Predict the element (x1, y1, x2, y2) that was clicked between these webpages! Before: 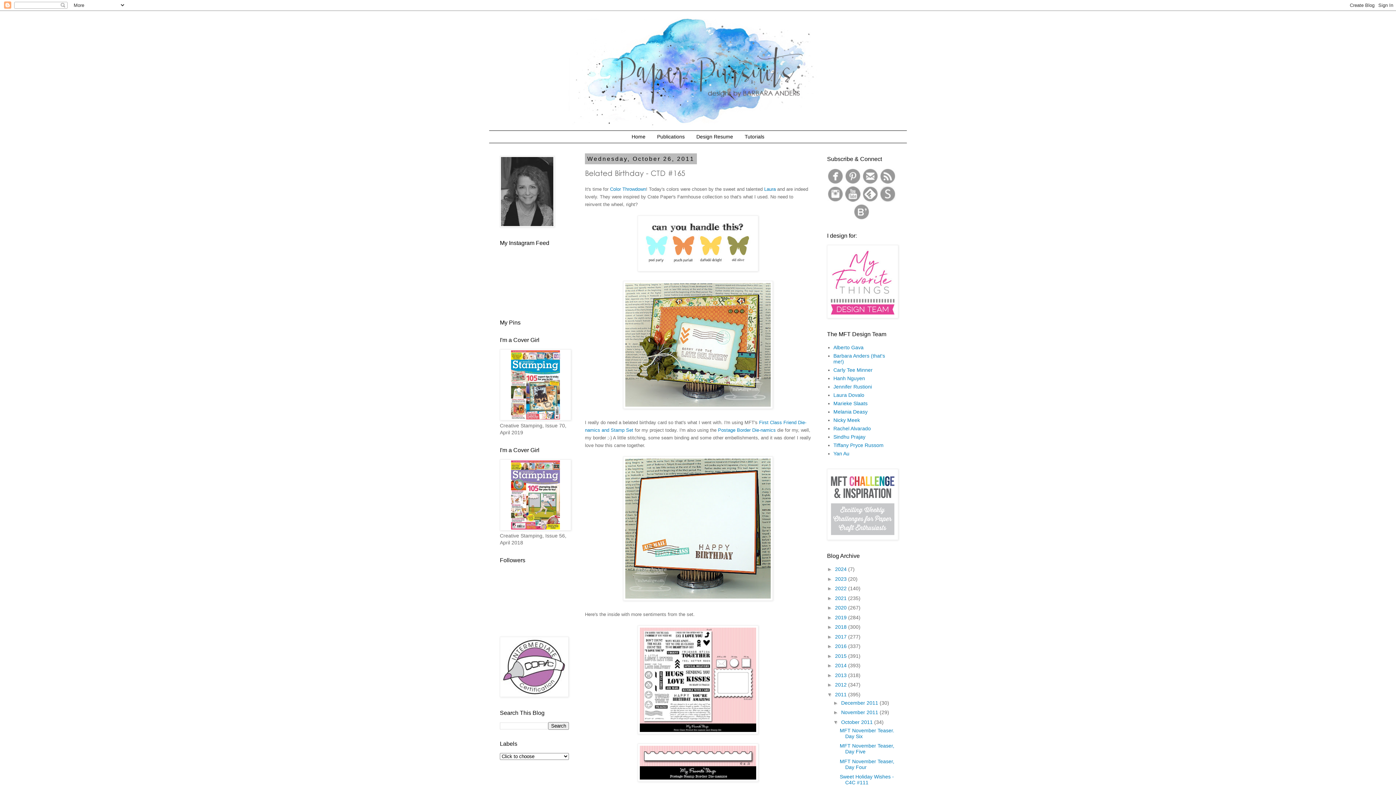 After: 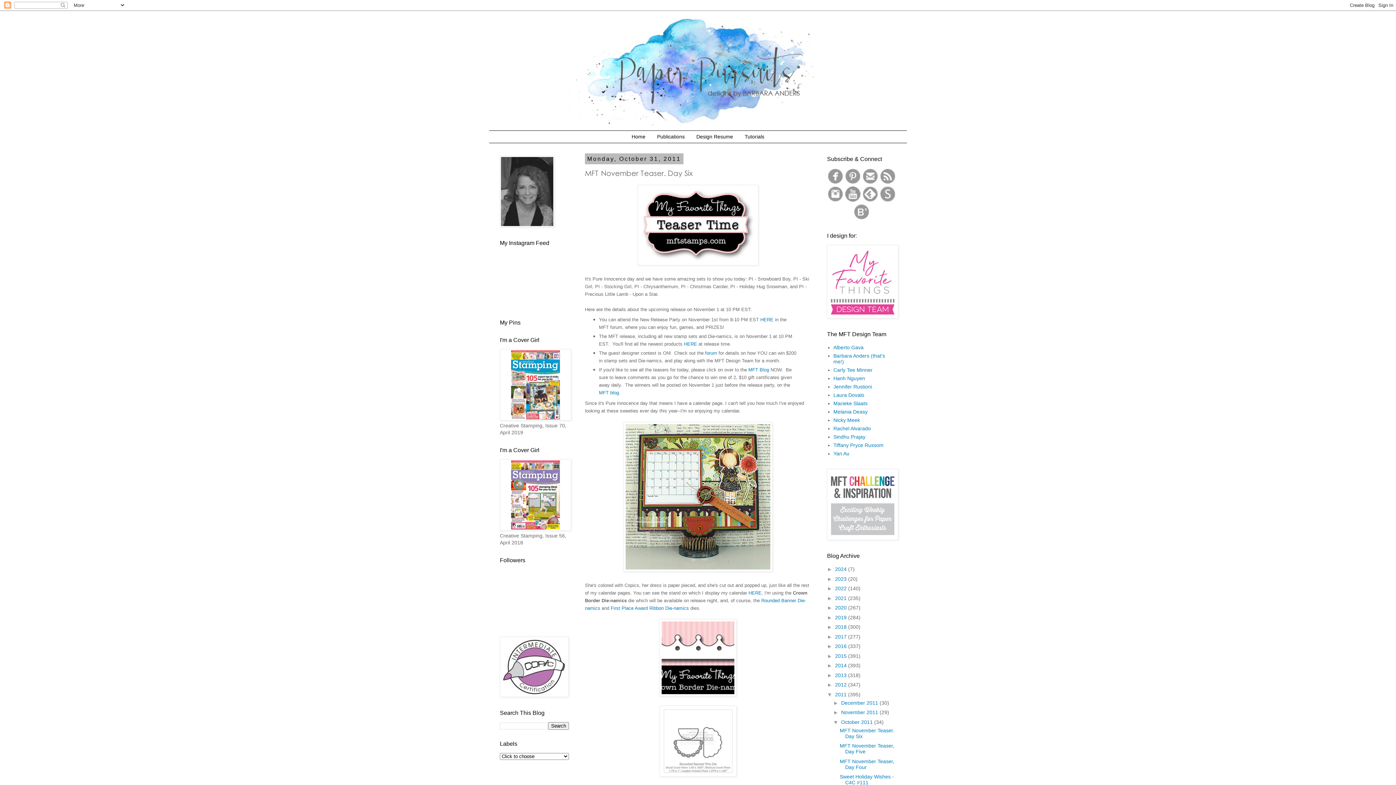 Action: bbox: (839, 727, 894, 739) label: MFT November Teaser. Day Six